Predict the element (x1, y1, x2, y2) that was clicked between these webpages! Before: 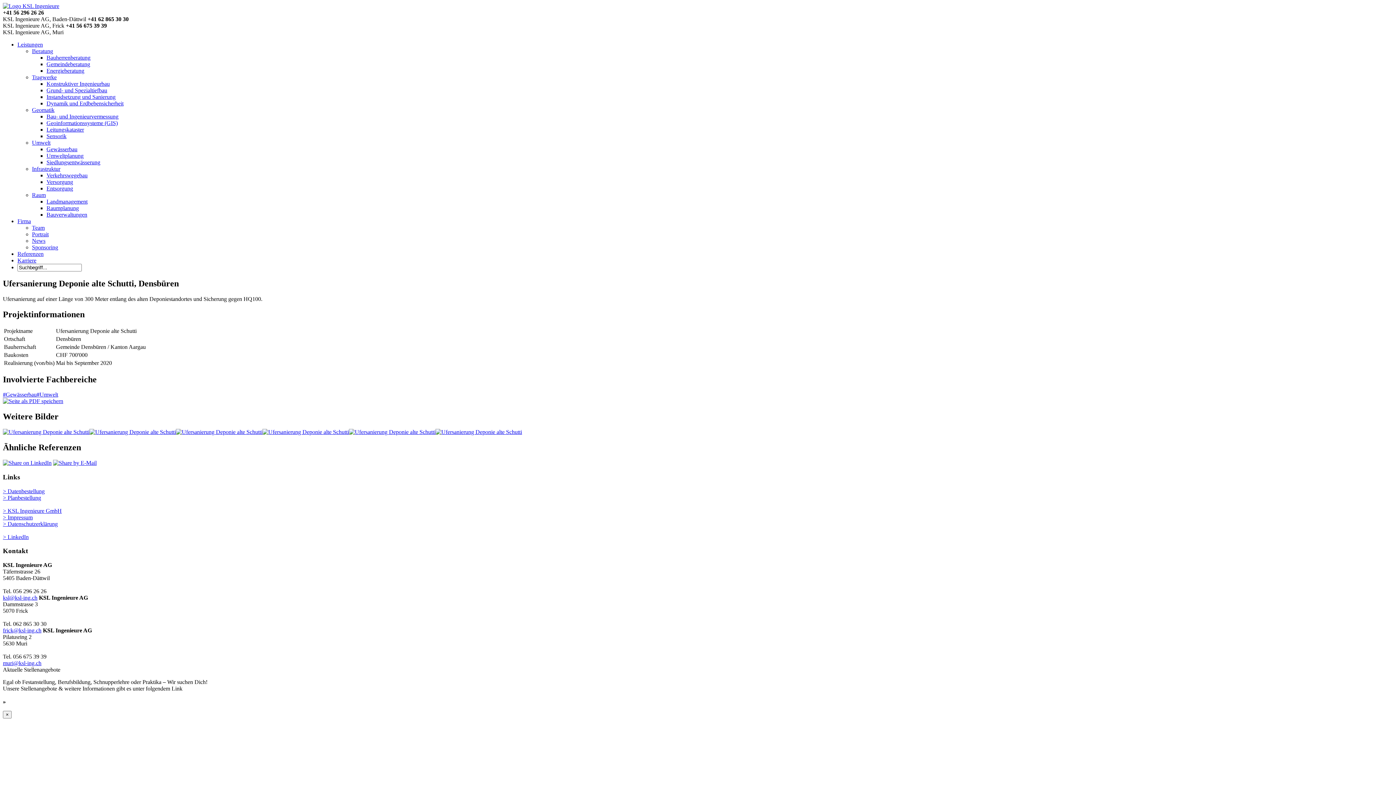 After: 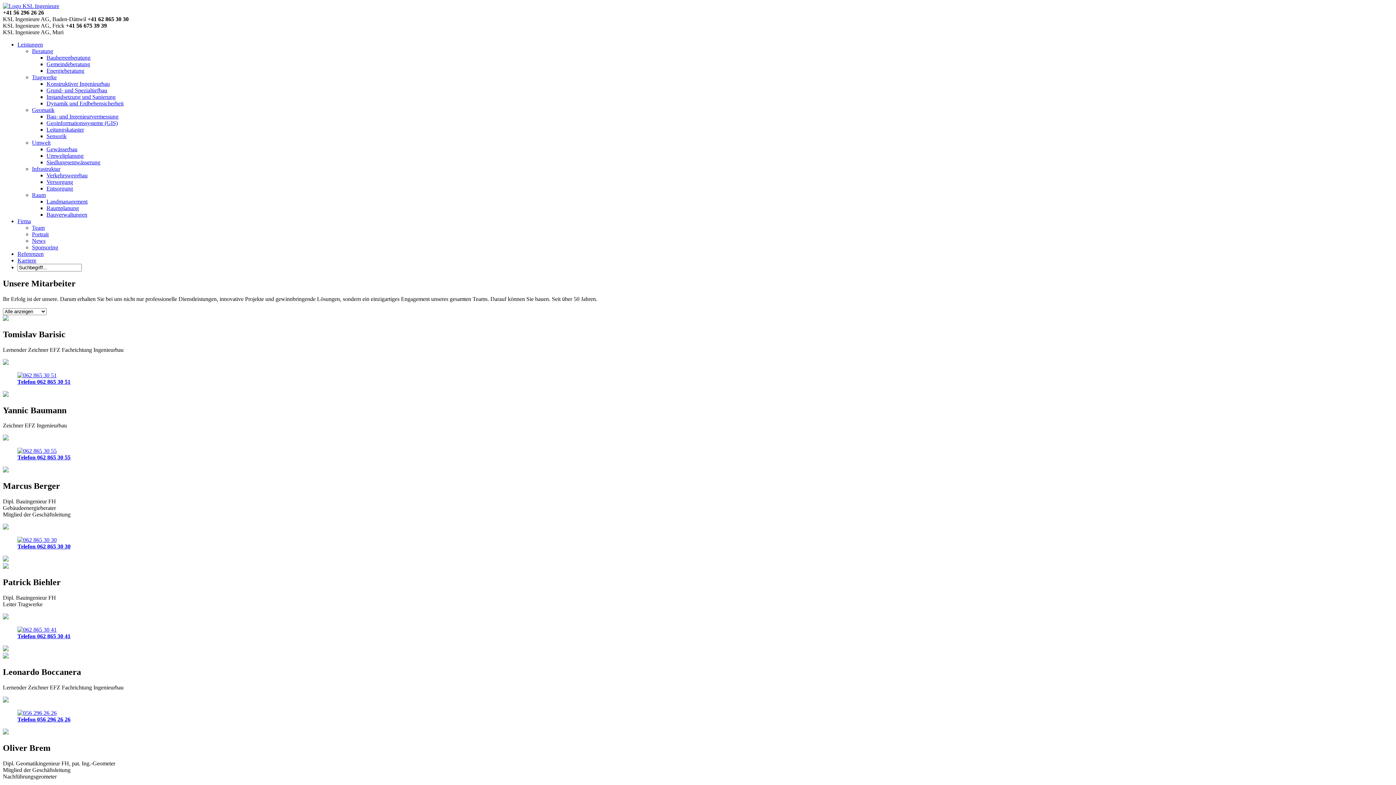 Action: label: Team bbox: (32, 224, 44, 230)